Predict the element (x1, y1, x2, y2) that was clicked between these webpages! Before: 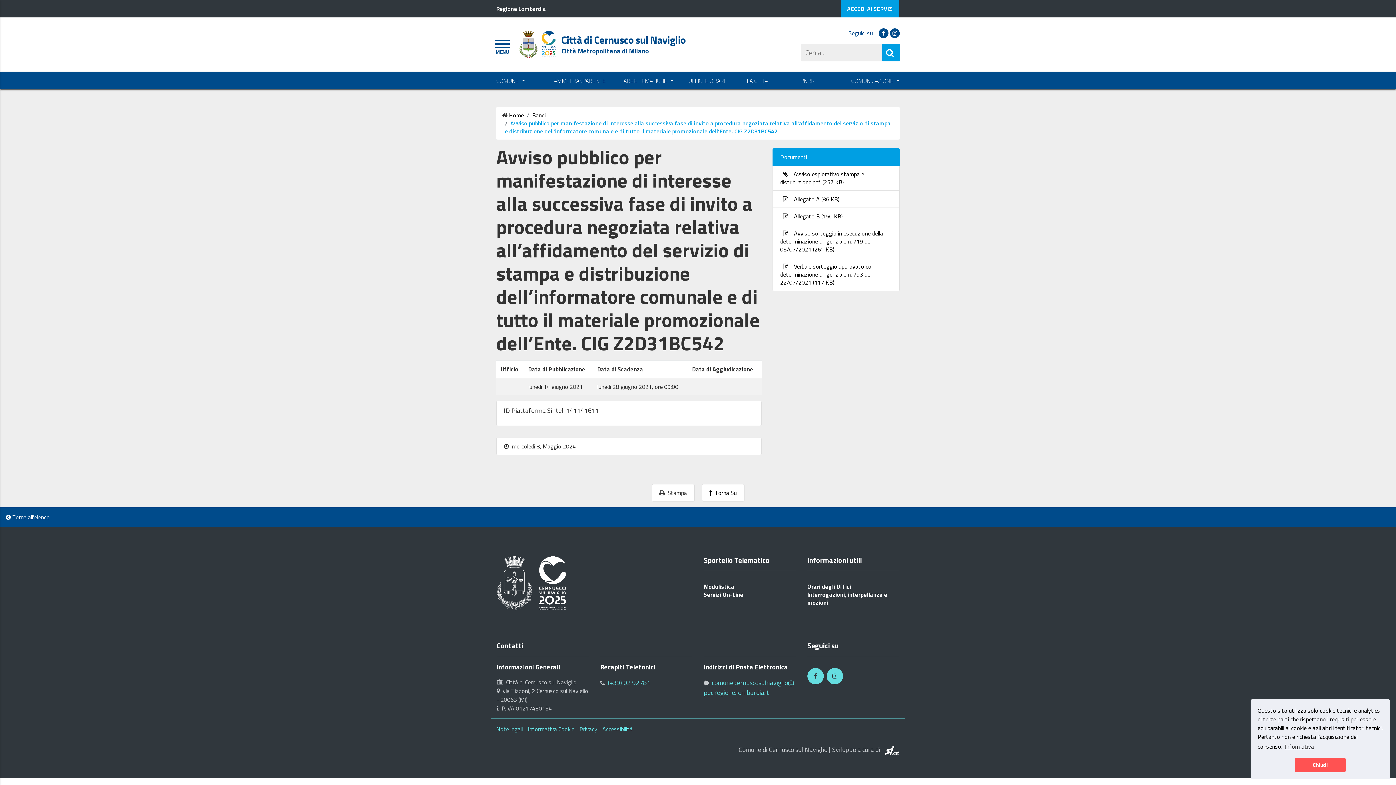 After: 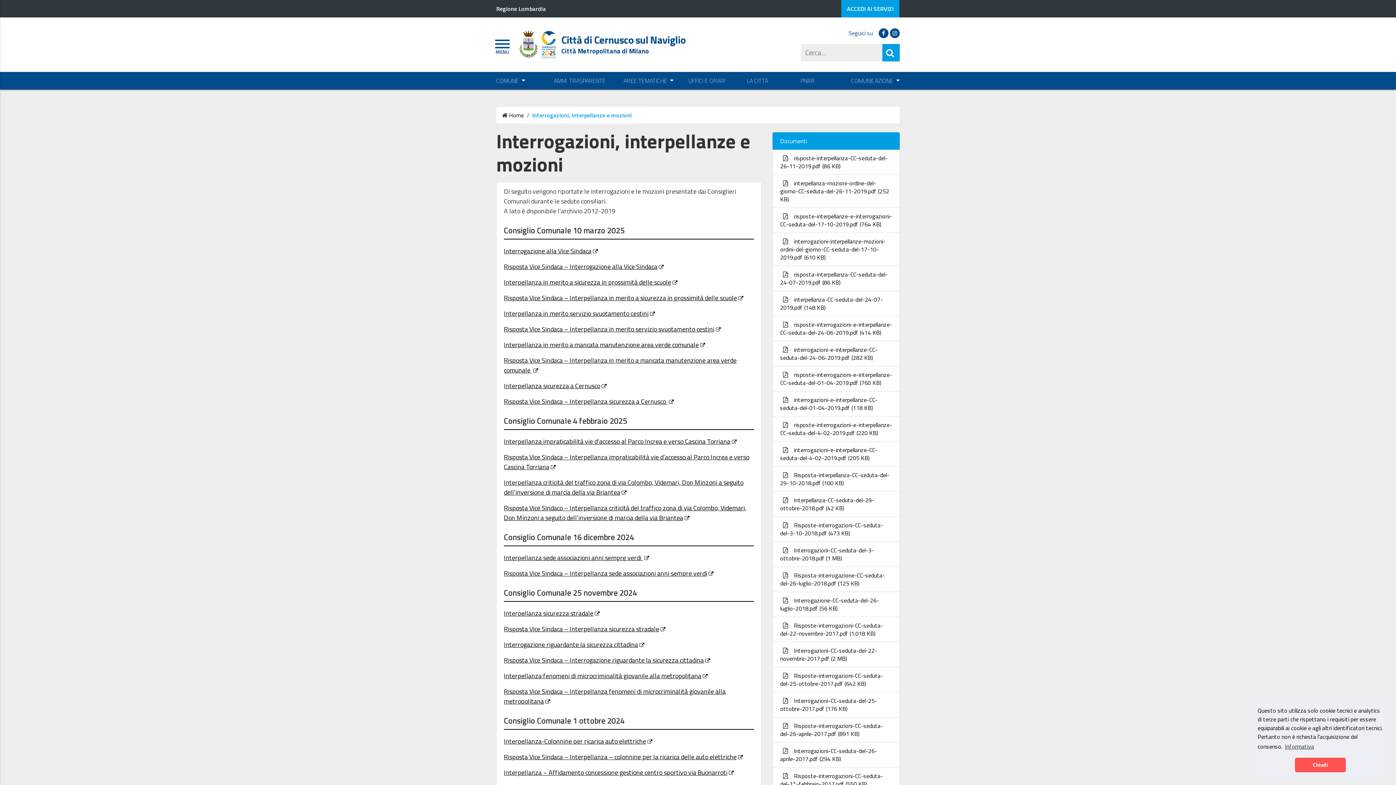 Action: label: Interrogazioni, interpellanze e mozioni bbox: (807, 590, 887, 607)